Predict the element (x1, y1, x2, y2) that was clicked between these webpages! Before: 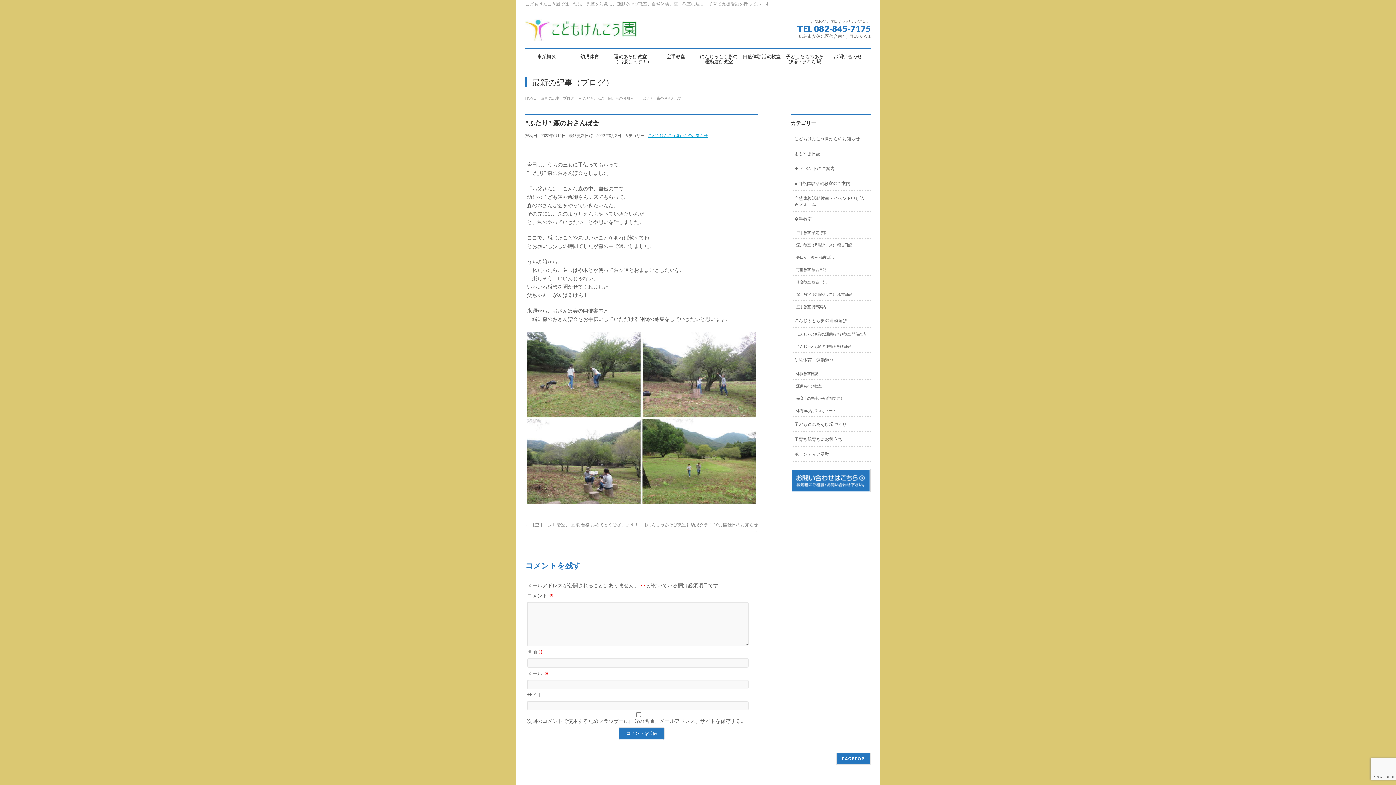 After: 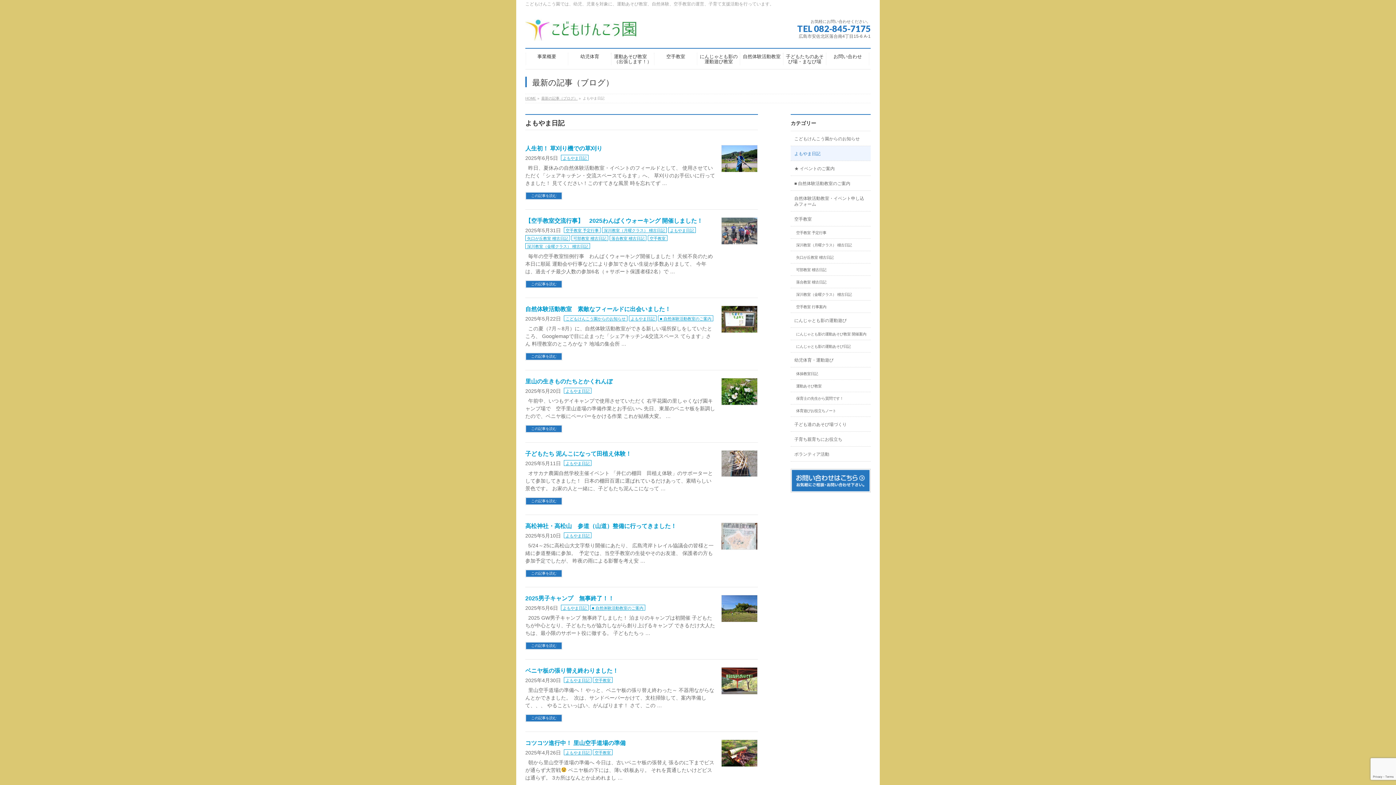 Action: bbox: (790, 146, 870, 160) label: よもやま日記